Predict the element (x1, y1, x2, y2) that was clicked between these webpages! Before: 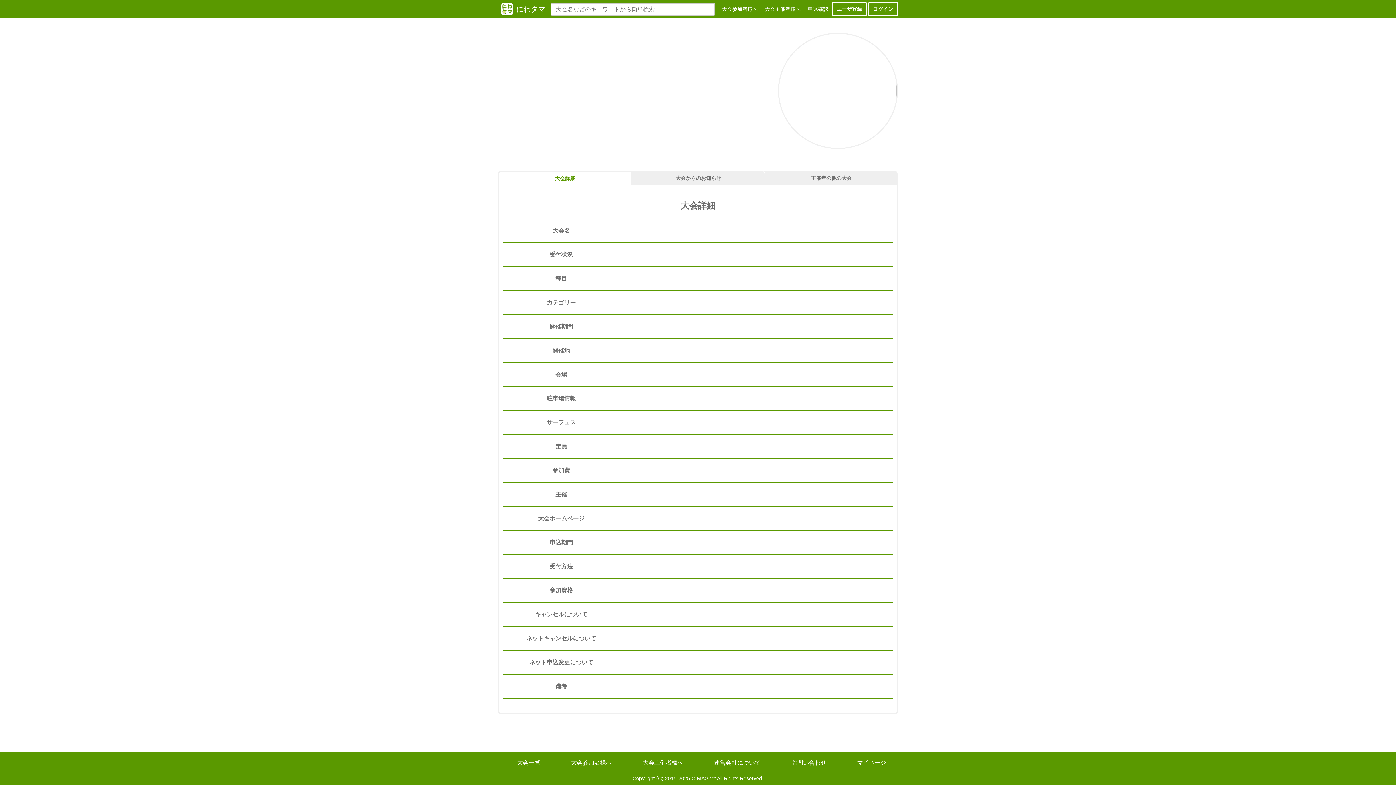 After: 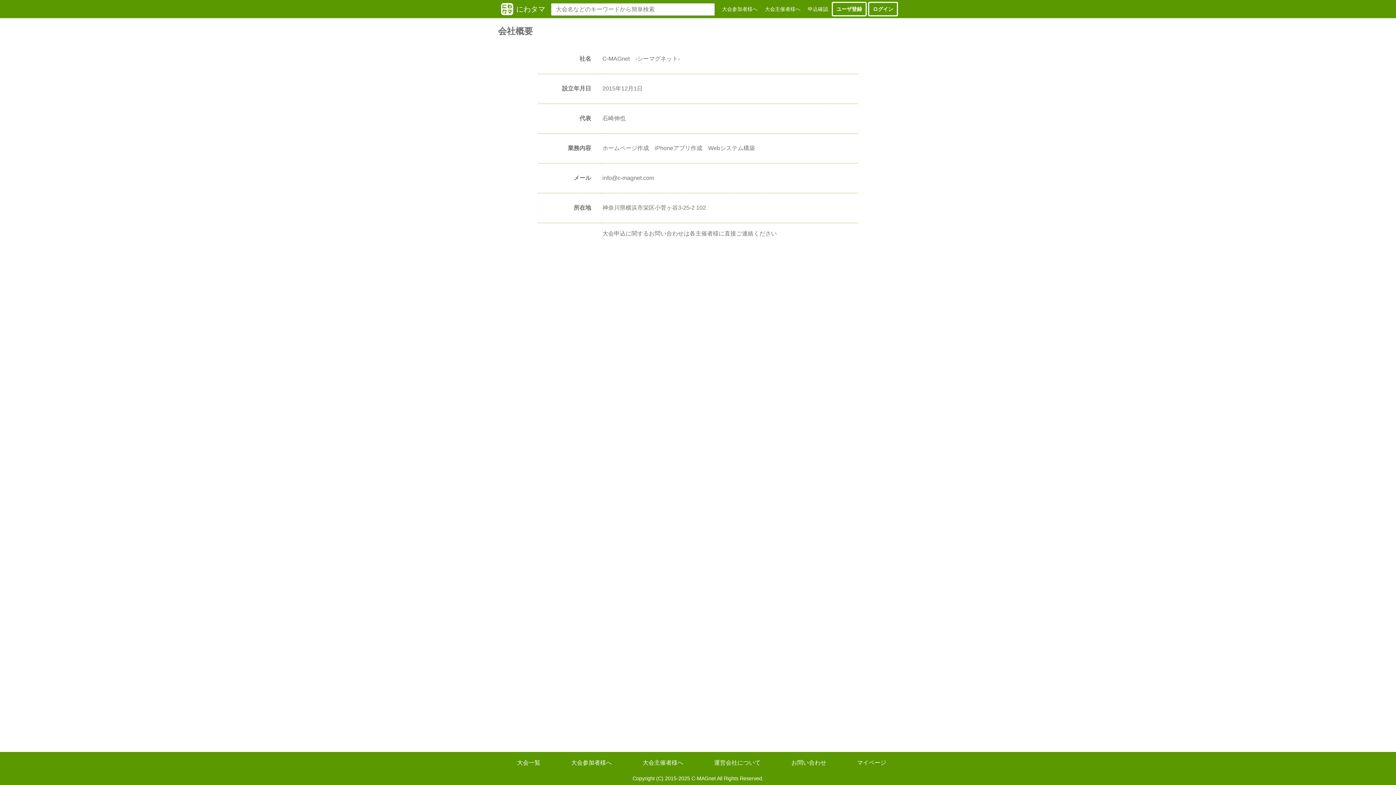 Action: label: 運営会社について bbox: (714, 760, 760, 766)